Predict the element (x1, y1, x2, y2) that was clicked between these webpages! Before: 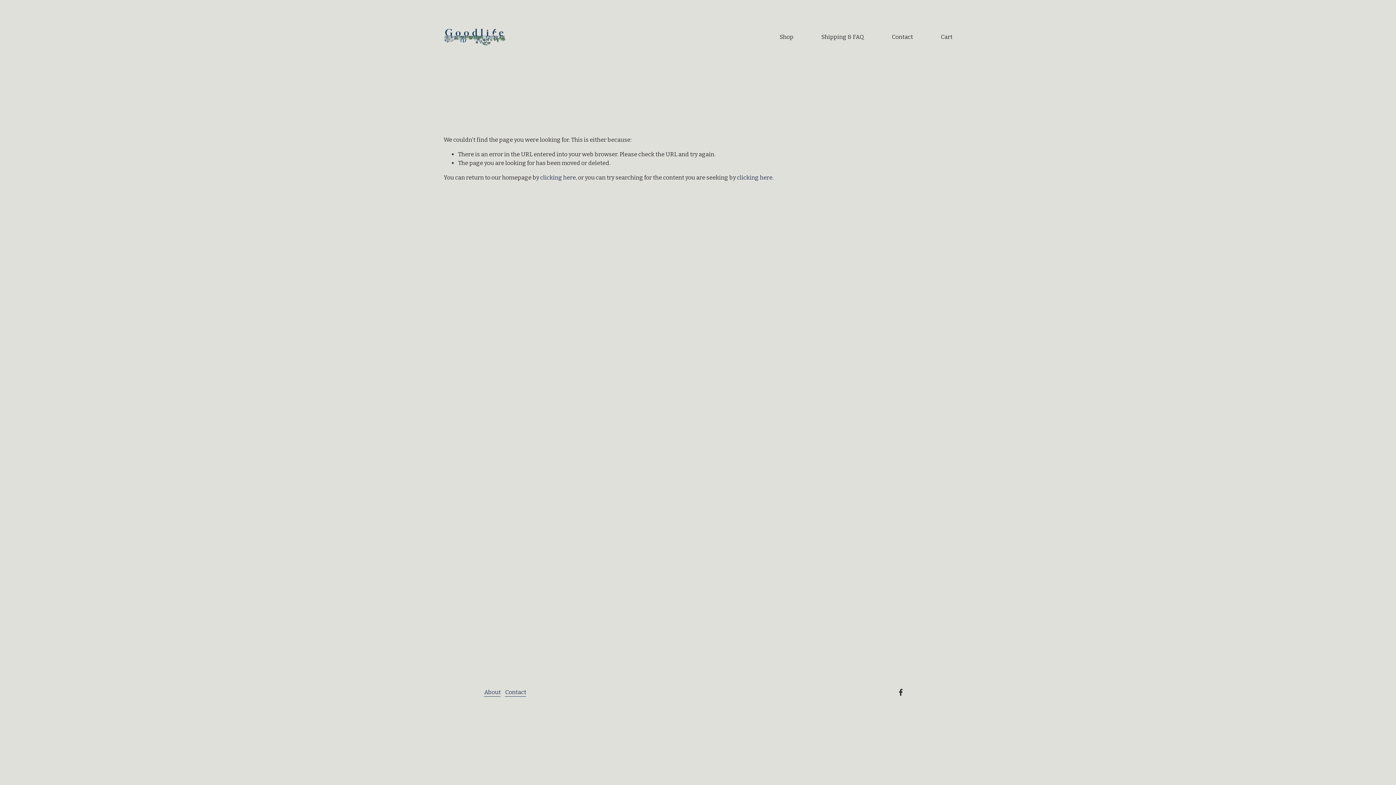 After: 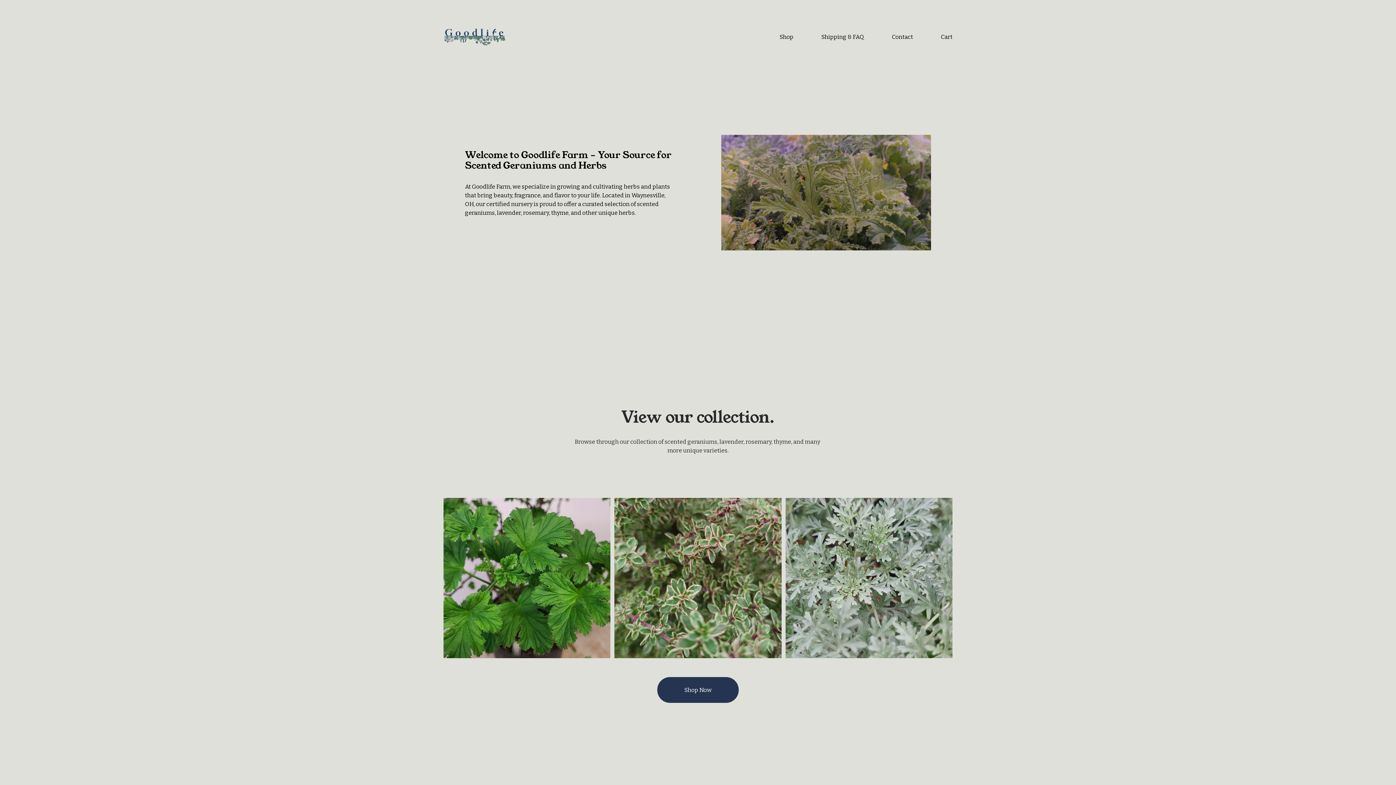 Action: label: clicking here bbox: (540, 174, 576, 181)